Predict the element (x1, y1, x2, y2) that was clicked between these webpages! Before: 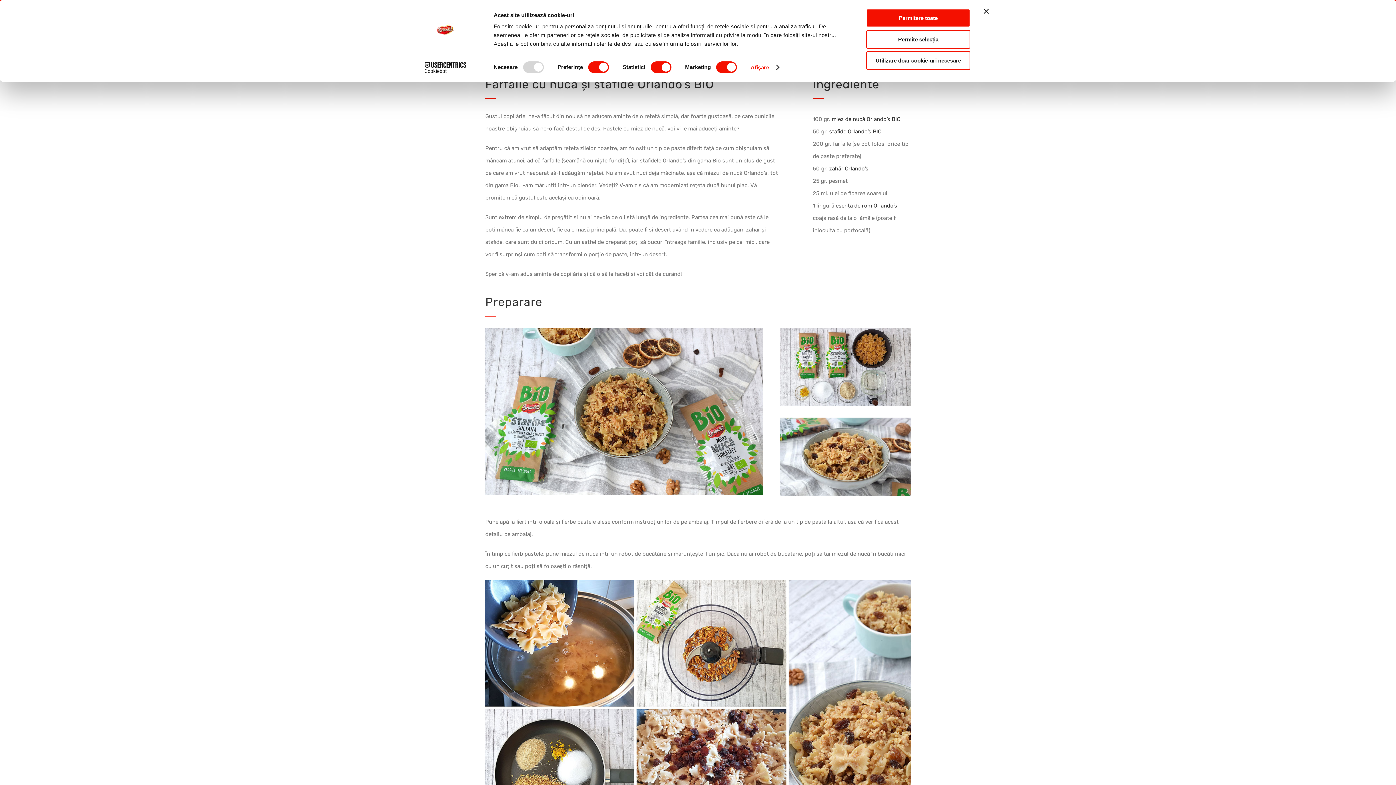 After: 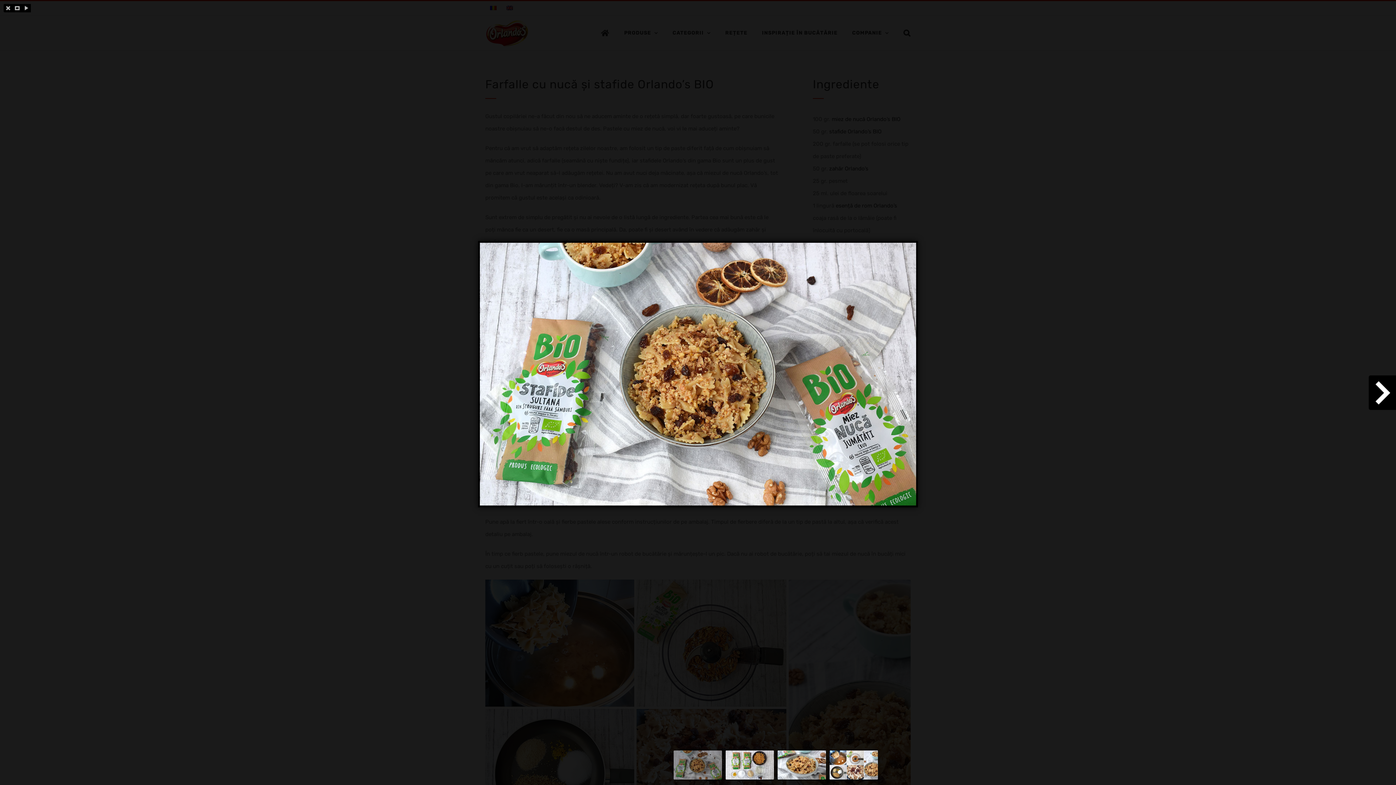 Action: bbox: (485, 327, 763, 333)